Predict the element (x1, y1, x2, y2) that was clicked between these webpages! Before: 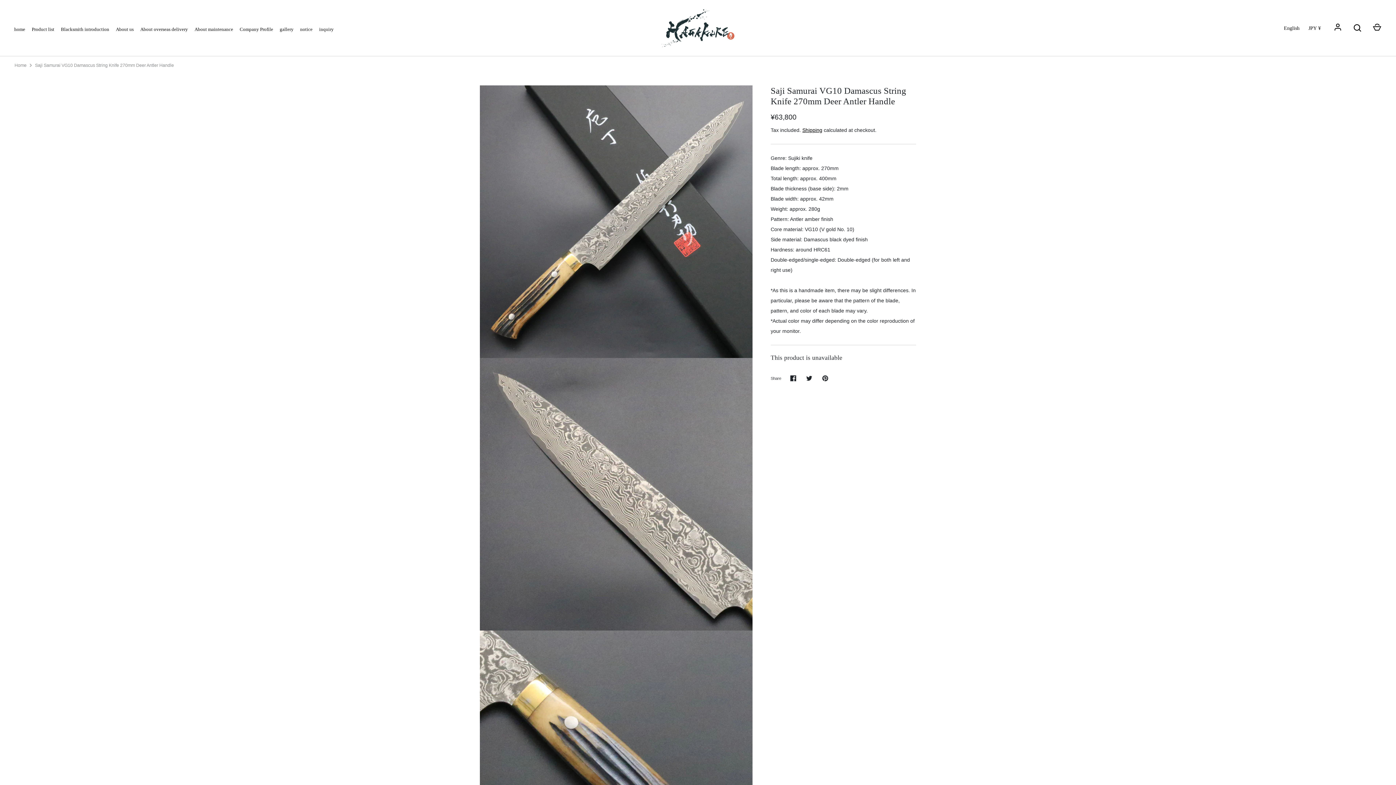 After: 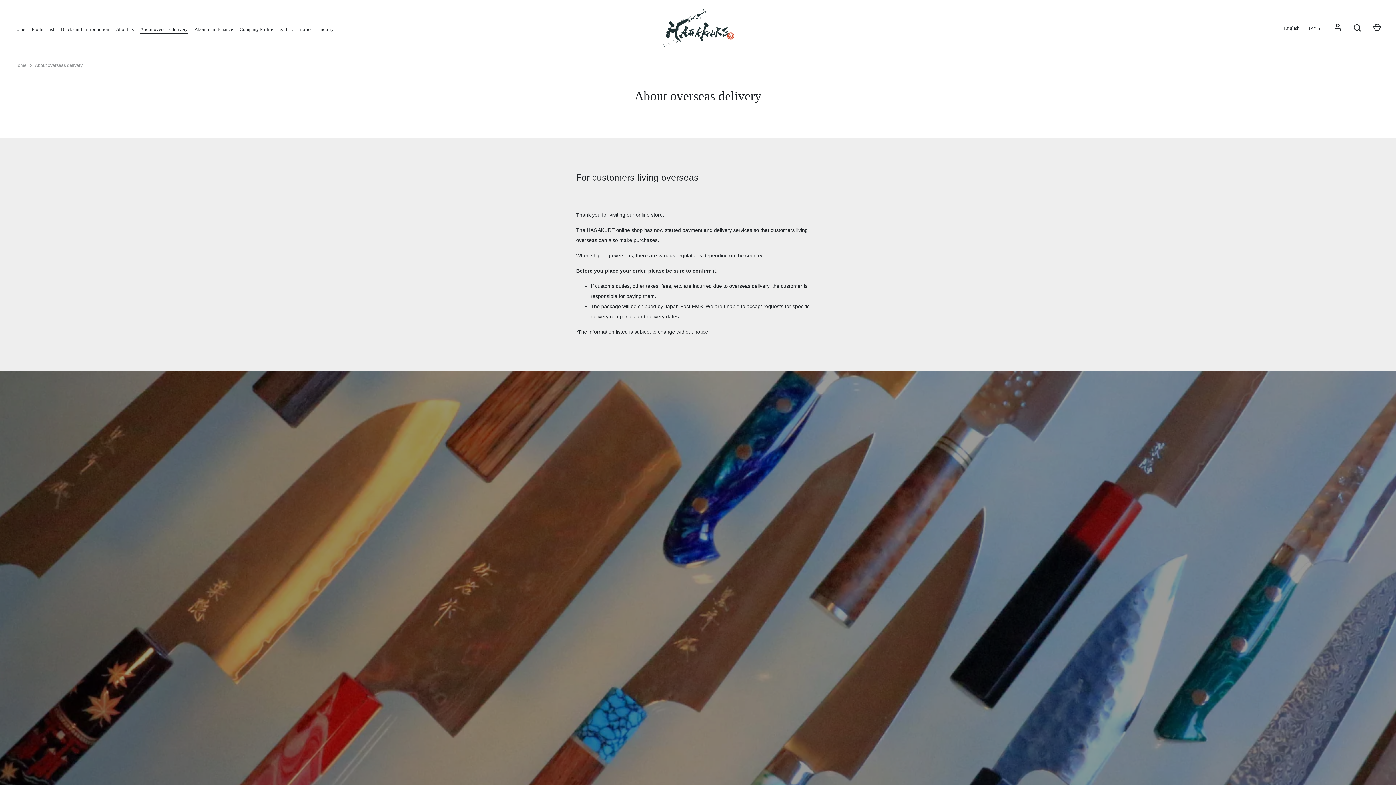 Action: bbox: (137, 25, 191, 33) label: About overseas delivery